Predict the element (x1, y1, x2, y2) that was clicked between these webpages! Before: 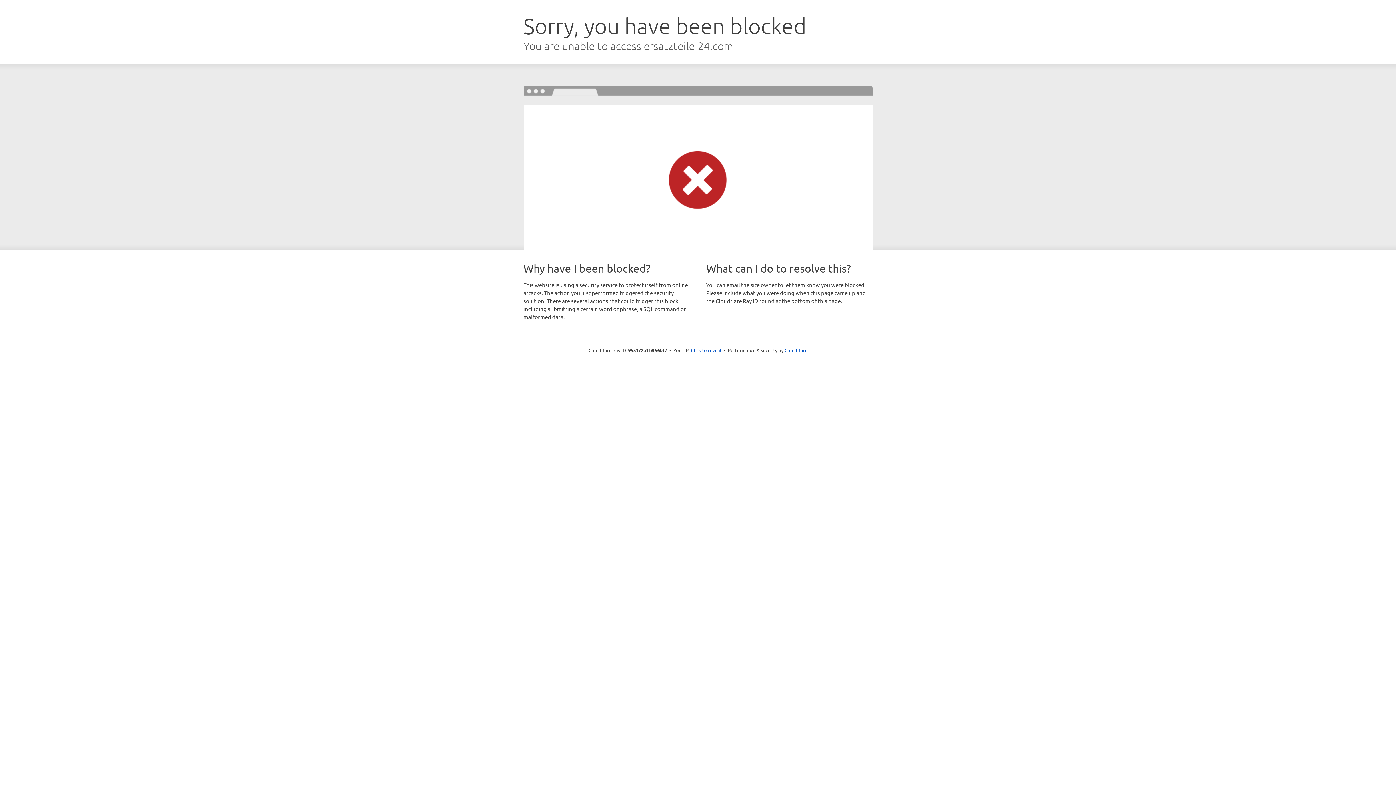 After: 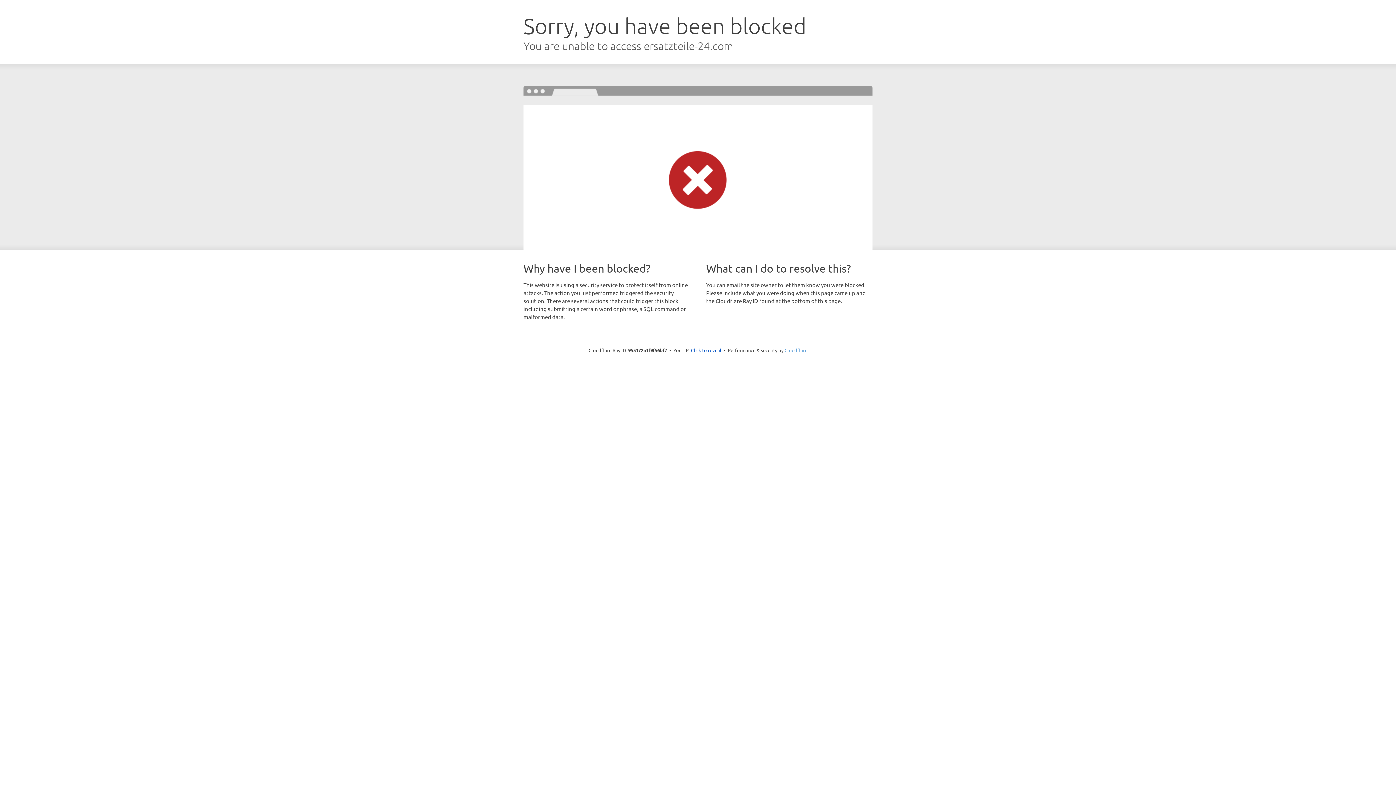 Action: label: Cloudflare bbox: (784, 347, 807, 353)